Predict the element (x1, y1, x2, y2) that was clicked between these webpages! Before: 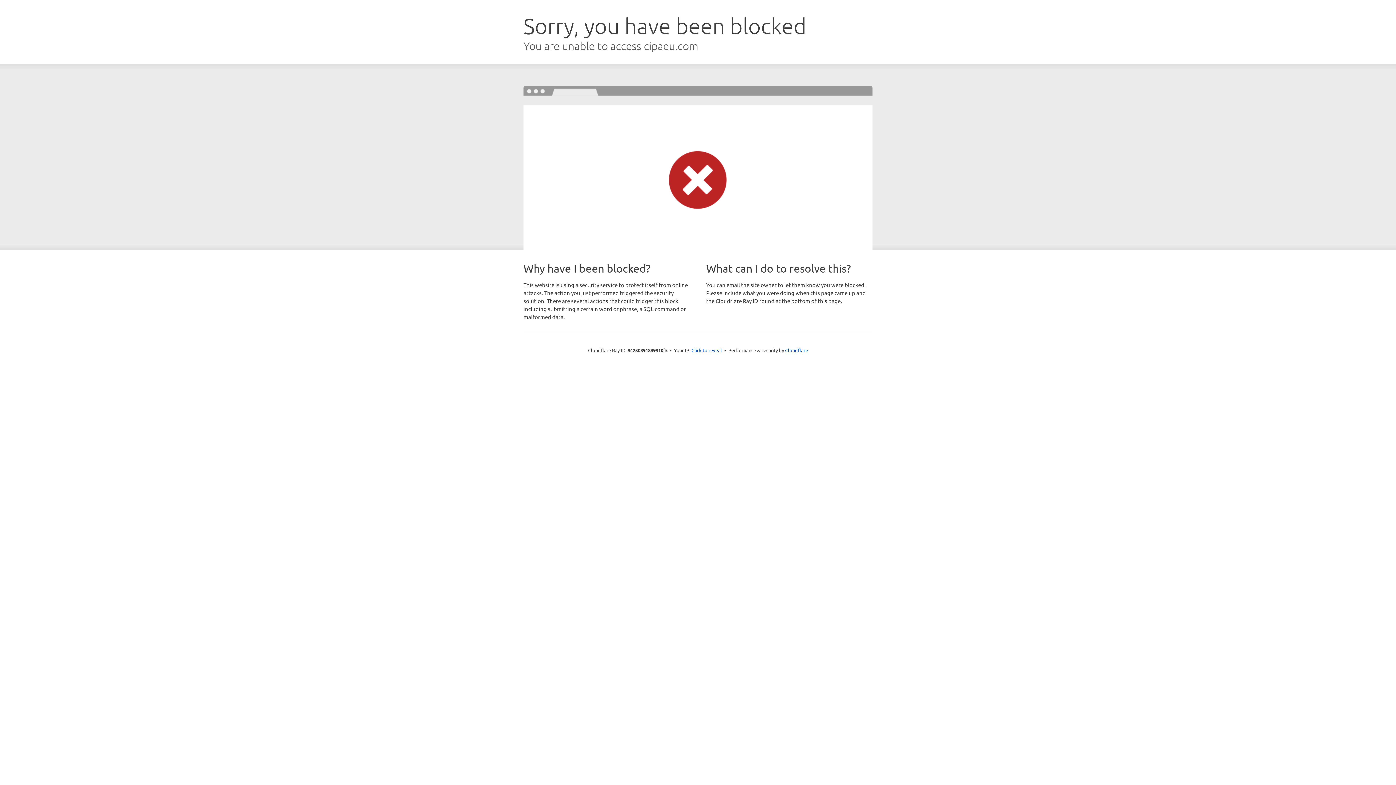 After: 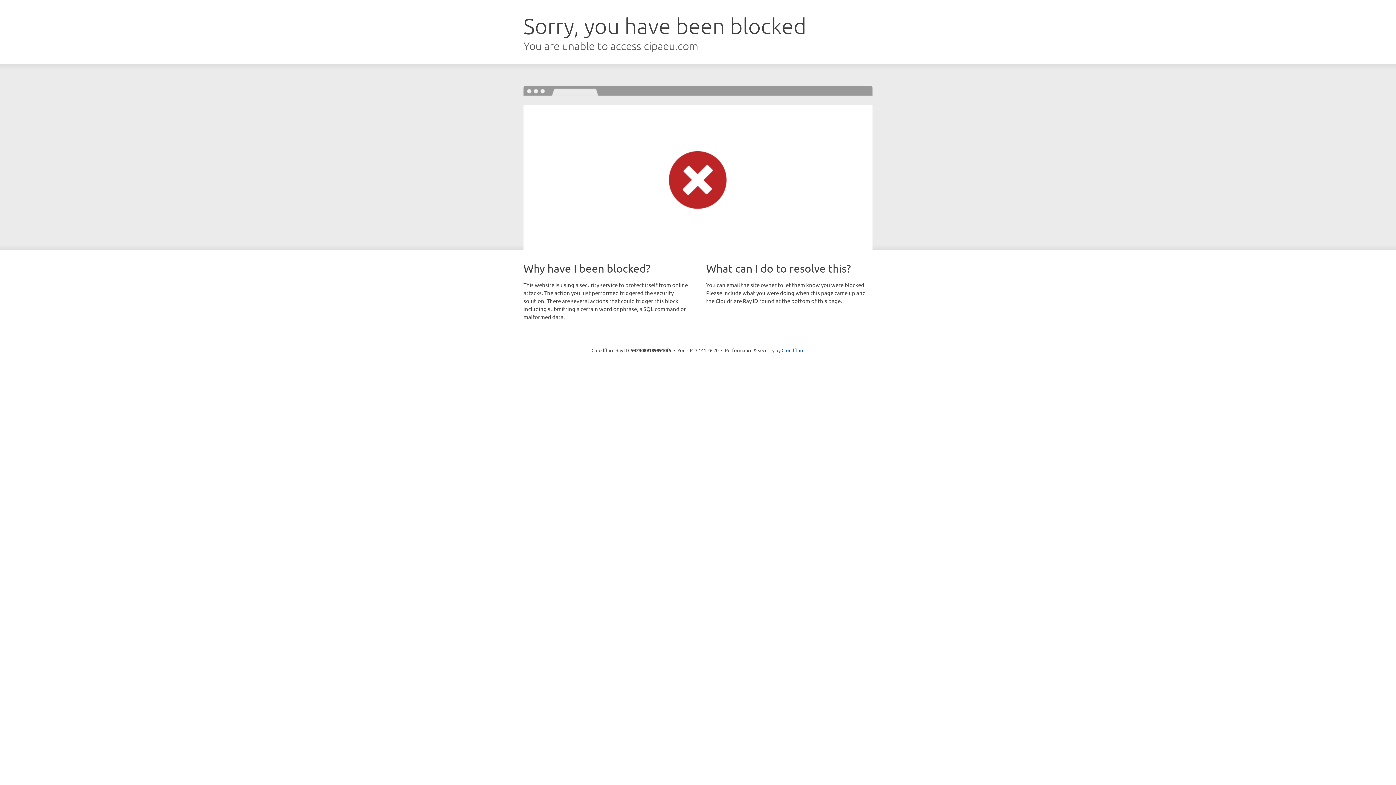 Action: label: Click to reveal bbox: (691, 346, 722, 353)